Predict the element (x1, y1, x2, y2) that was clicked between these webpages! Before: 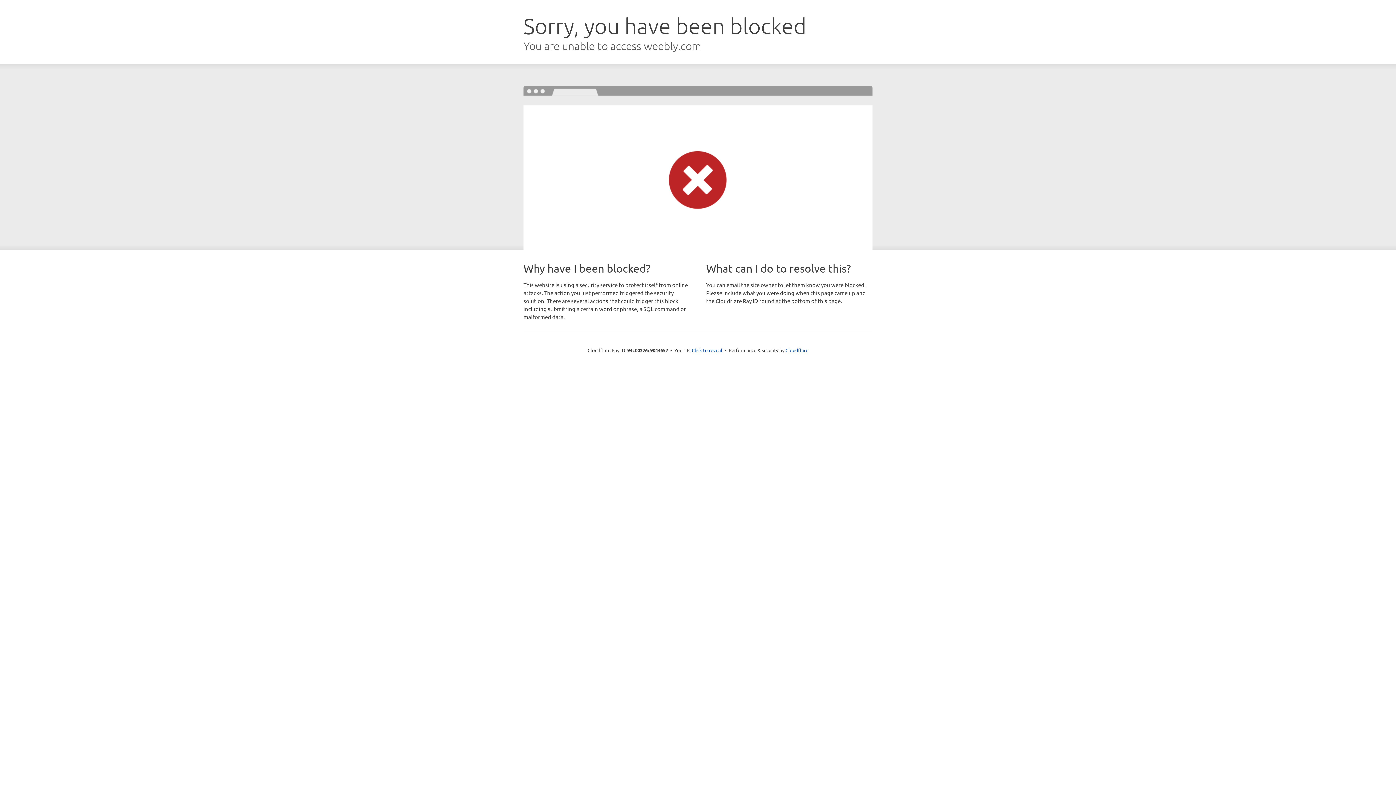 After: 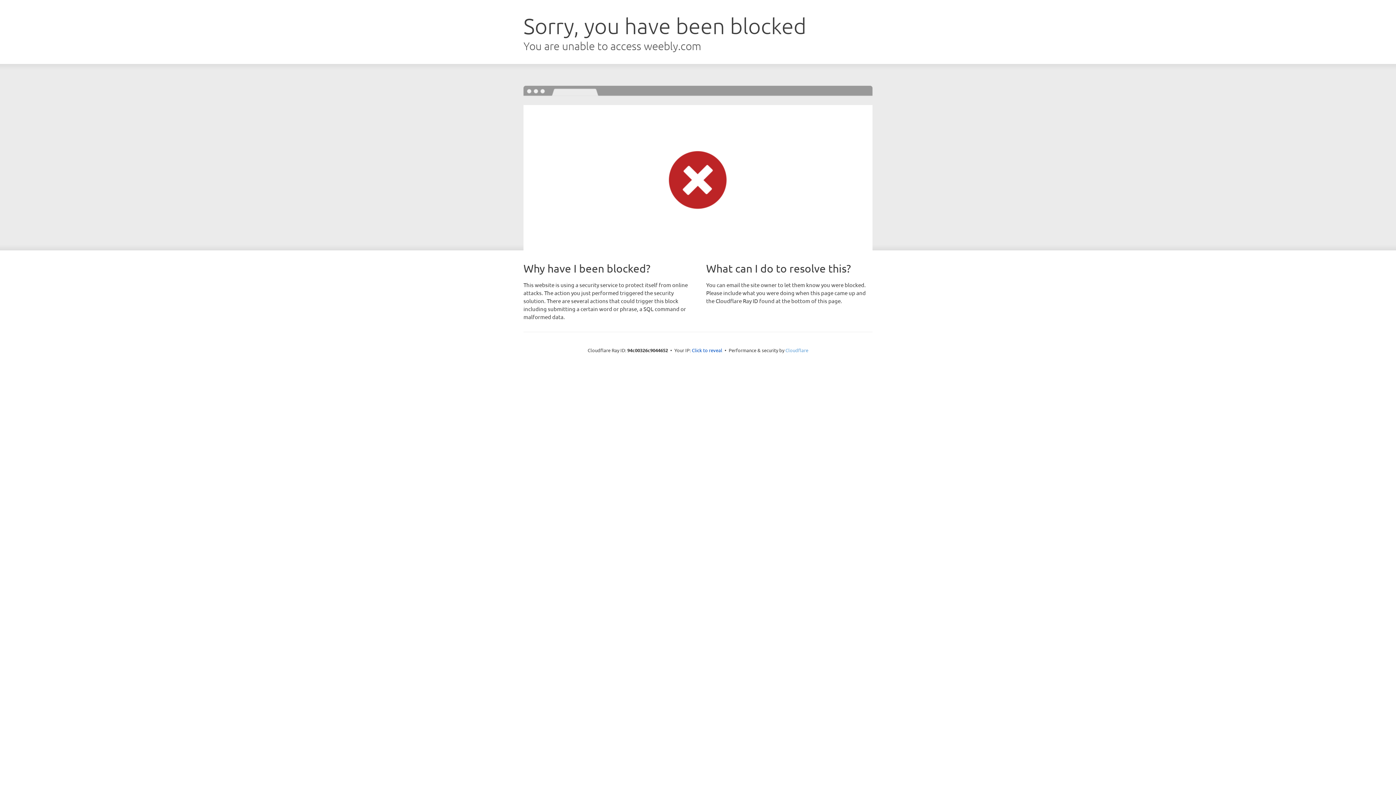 Action: label: Cloudflare bbox: (785, 347, 808, 353)